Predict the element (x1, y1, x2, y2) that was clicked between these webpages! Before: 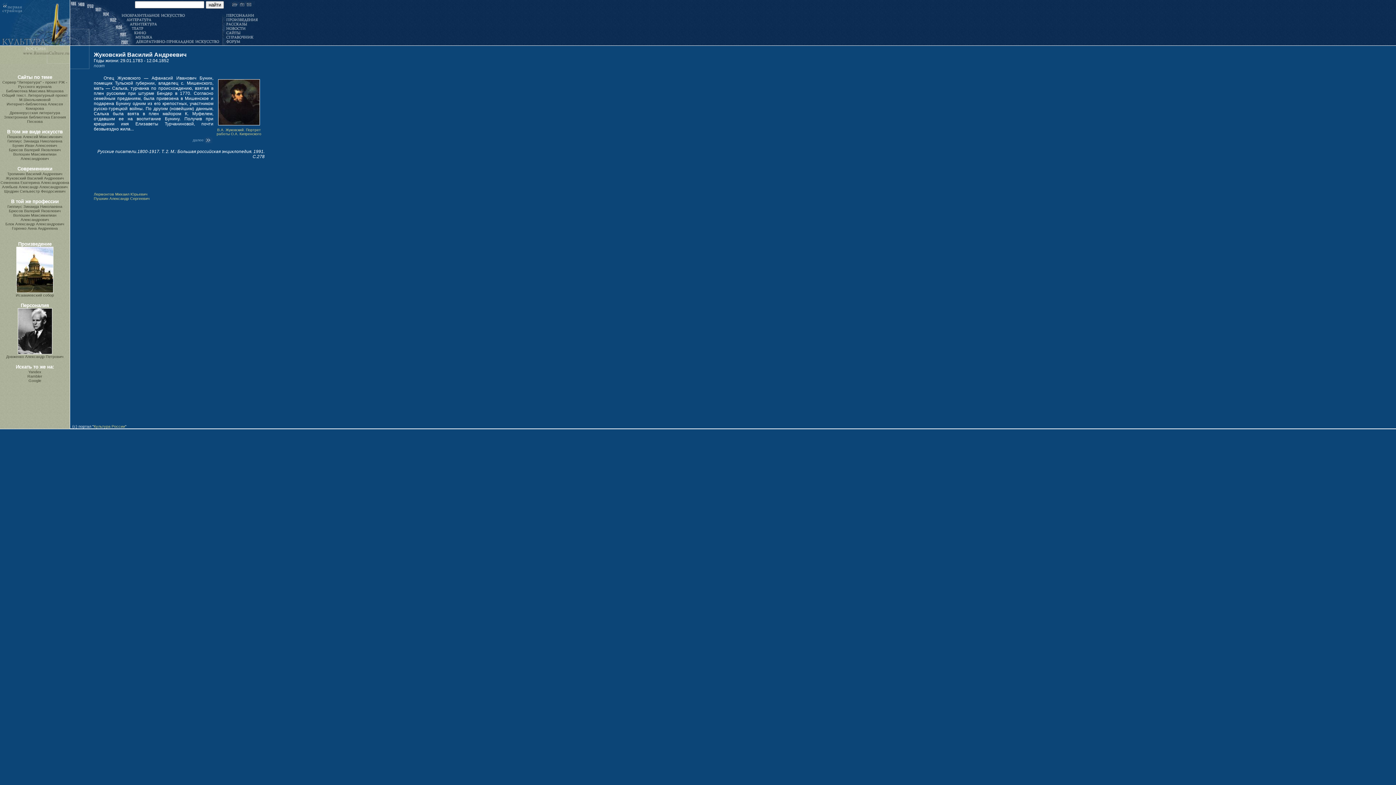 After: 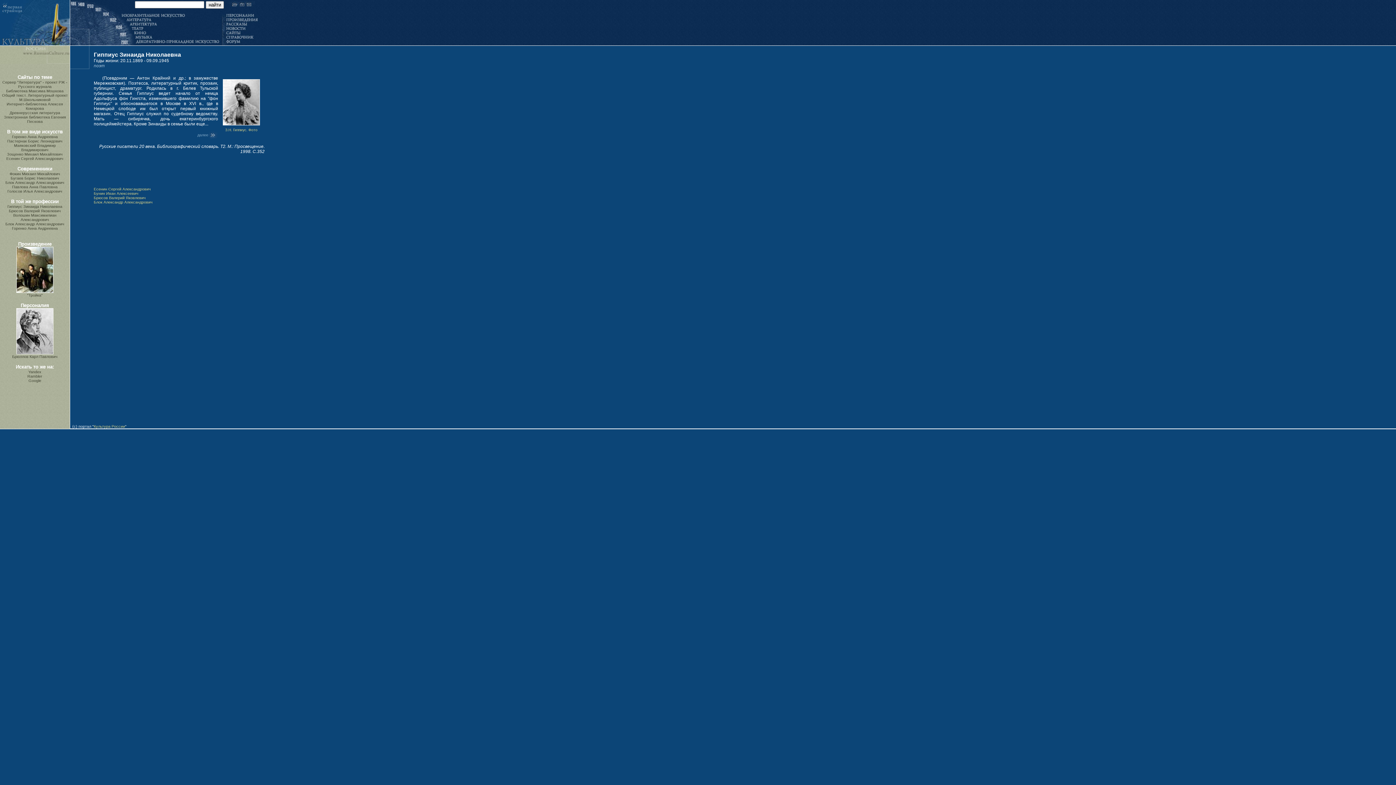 Action: label: Гиппиус Зинаида Николаевна bbox: (7, 138, 62, 143)